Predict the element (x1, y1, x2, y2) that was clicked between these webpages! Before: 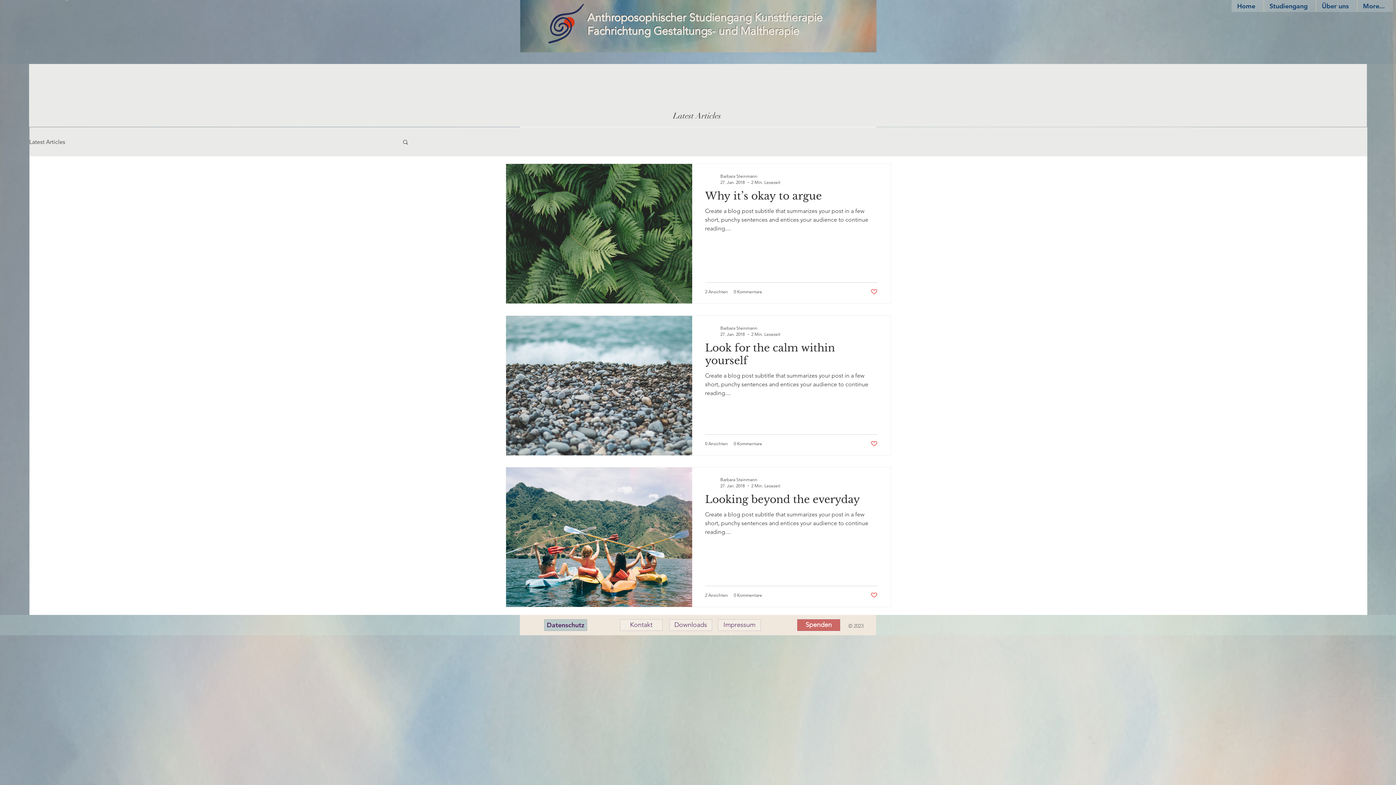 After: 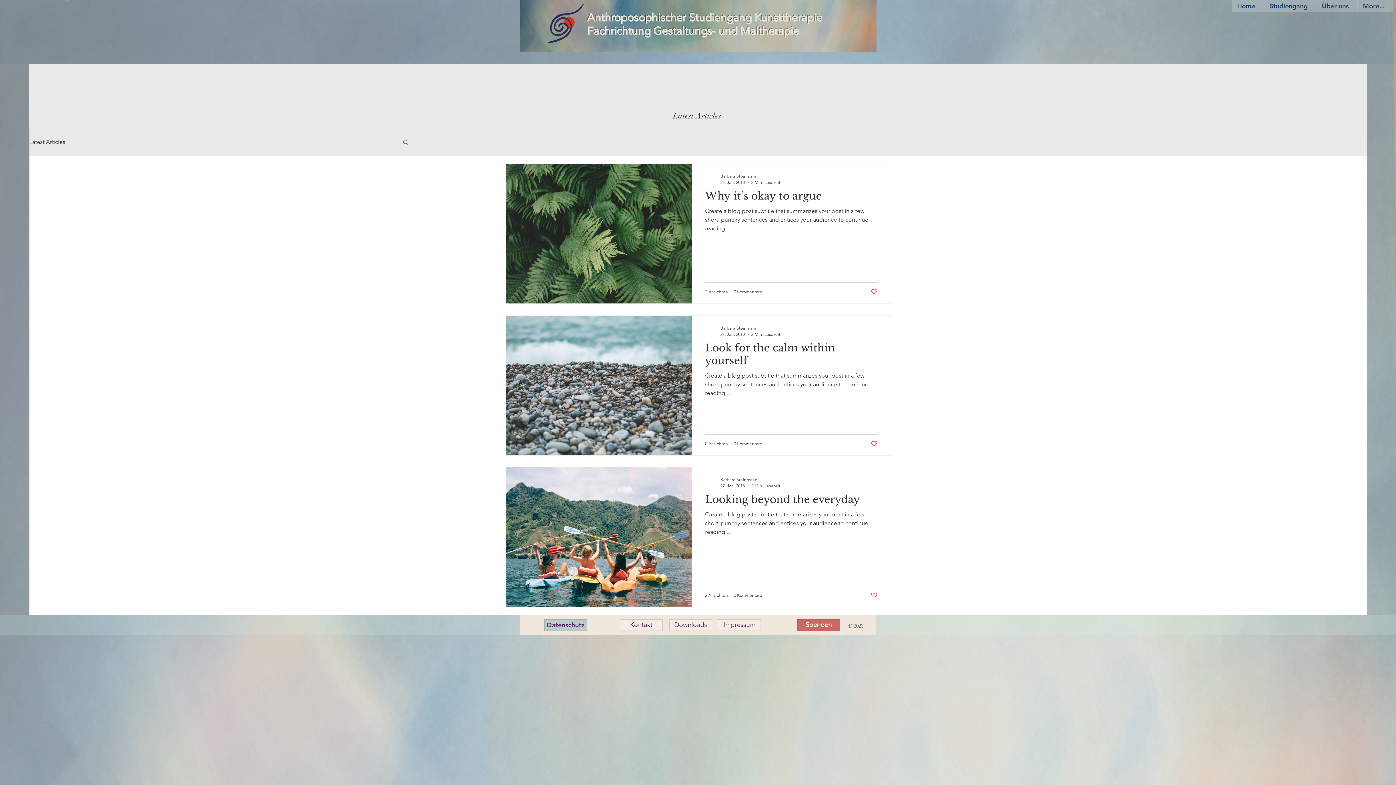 Action: label: Like post bbox: (870, 591, 877, 598)